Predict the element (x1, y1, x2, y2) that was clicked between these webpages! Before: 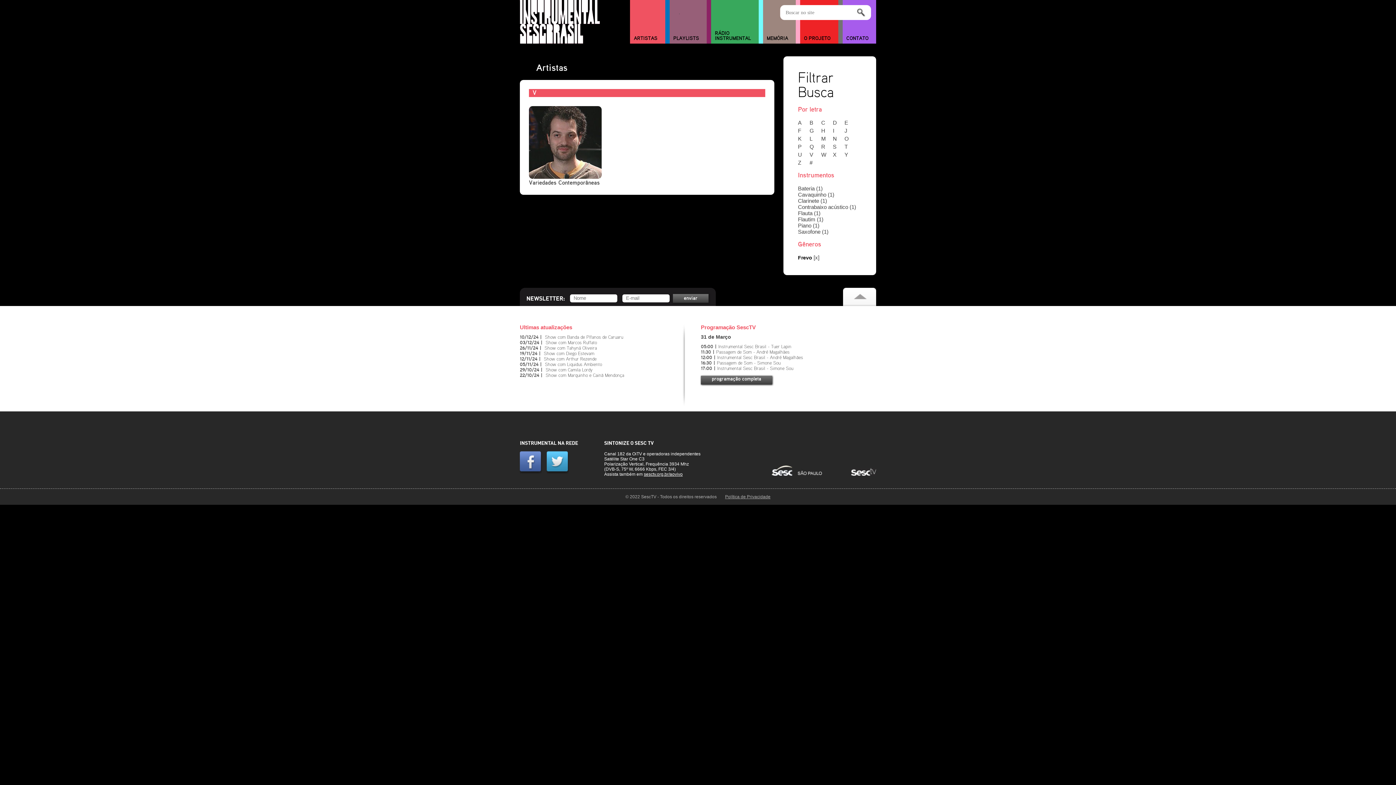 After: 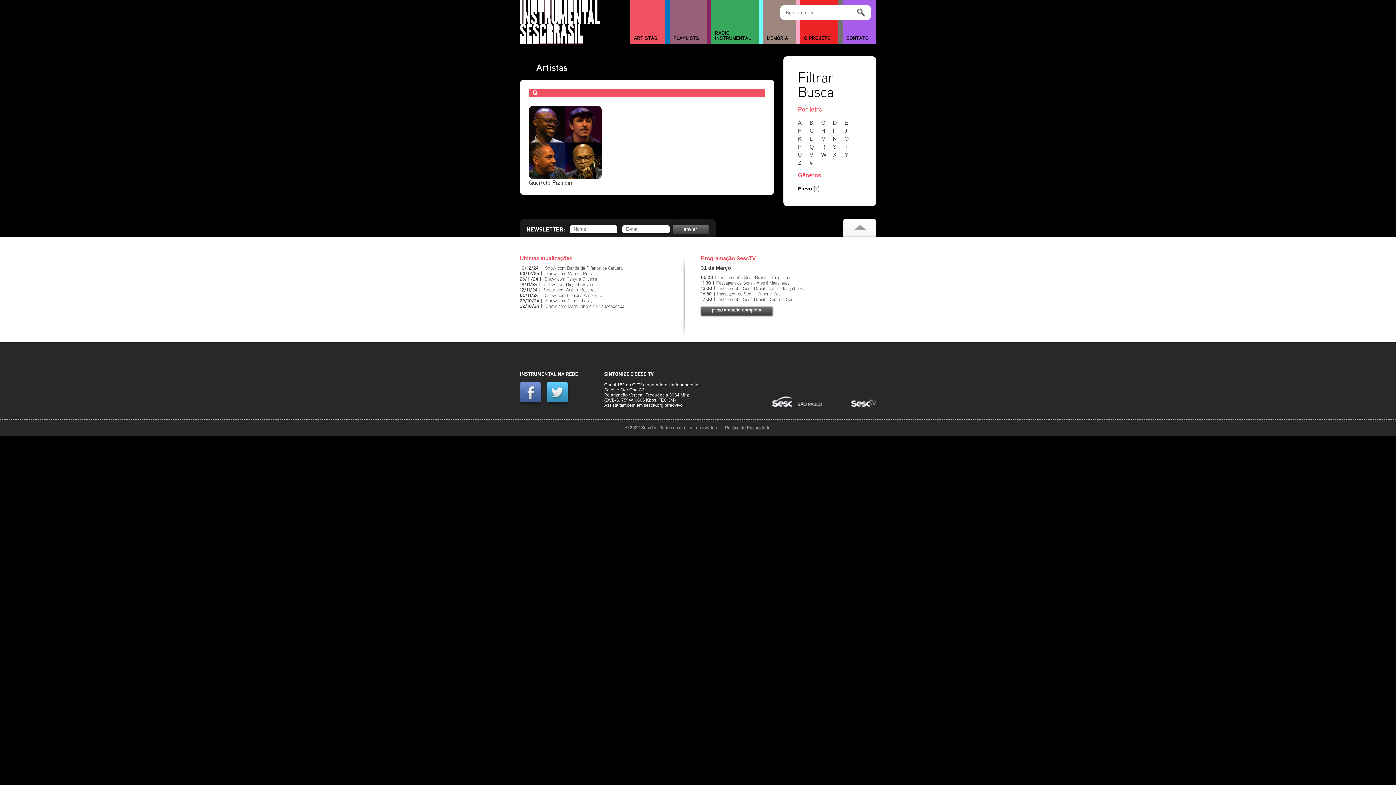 Action: label: Q bbox: (809, 143, 820, 149)